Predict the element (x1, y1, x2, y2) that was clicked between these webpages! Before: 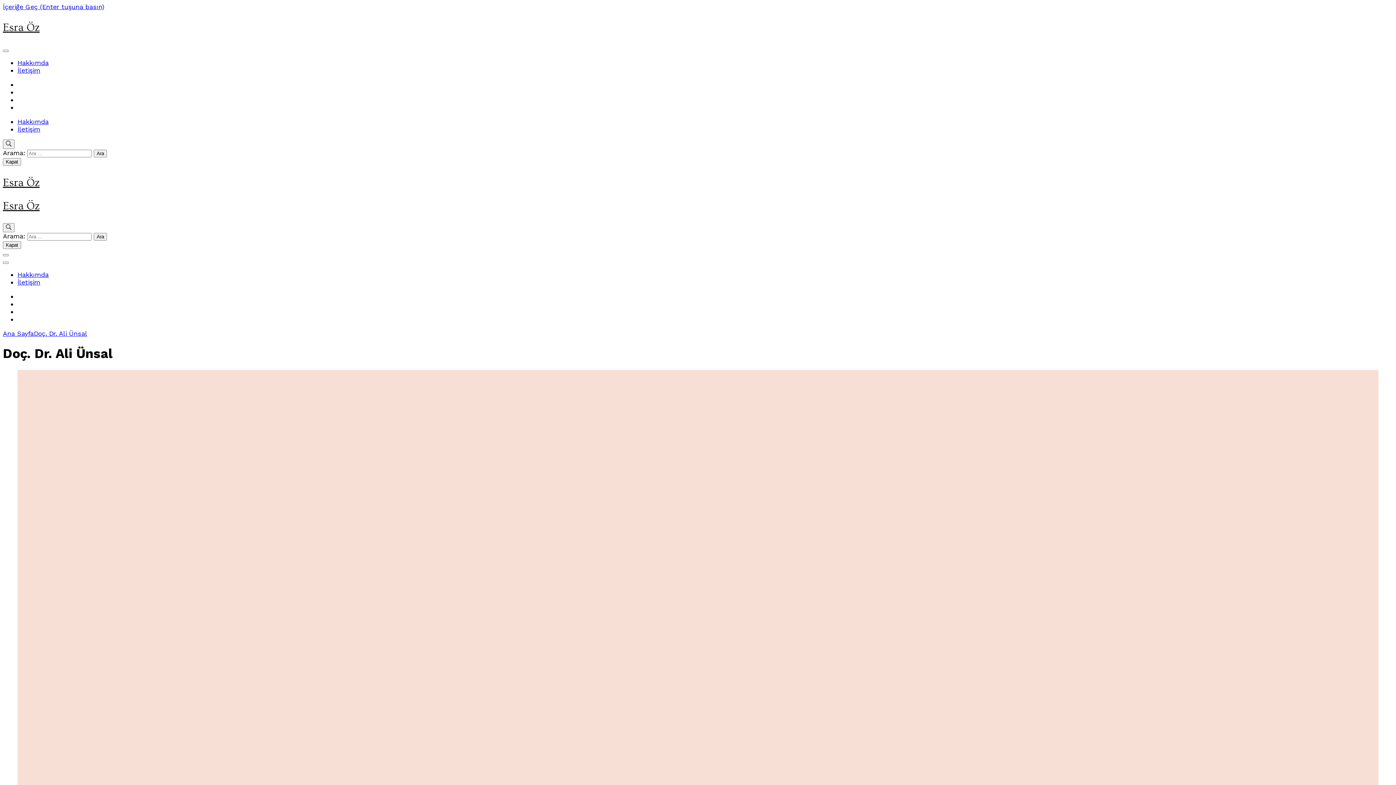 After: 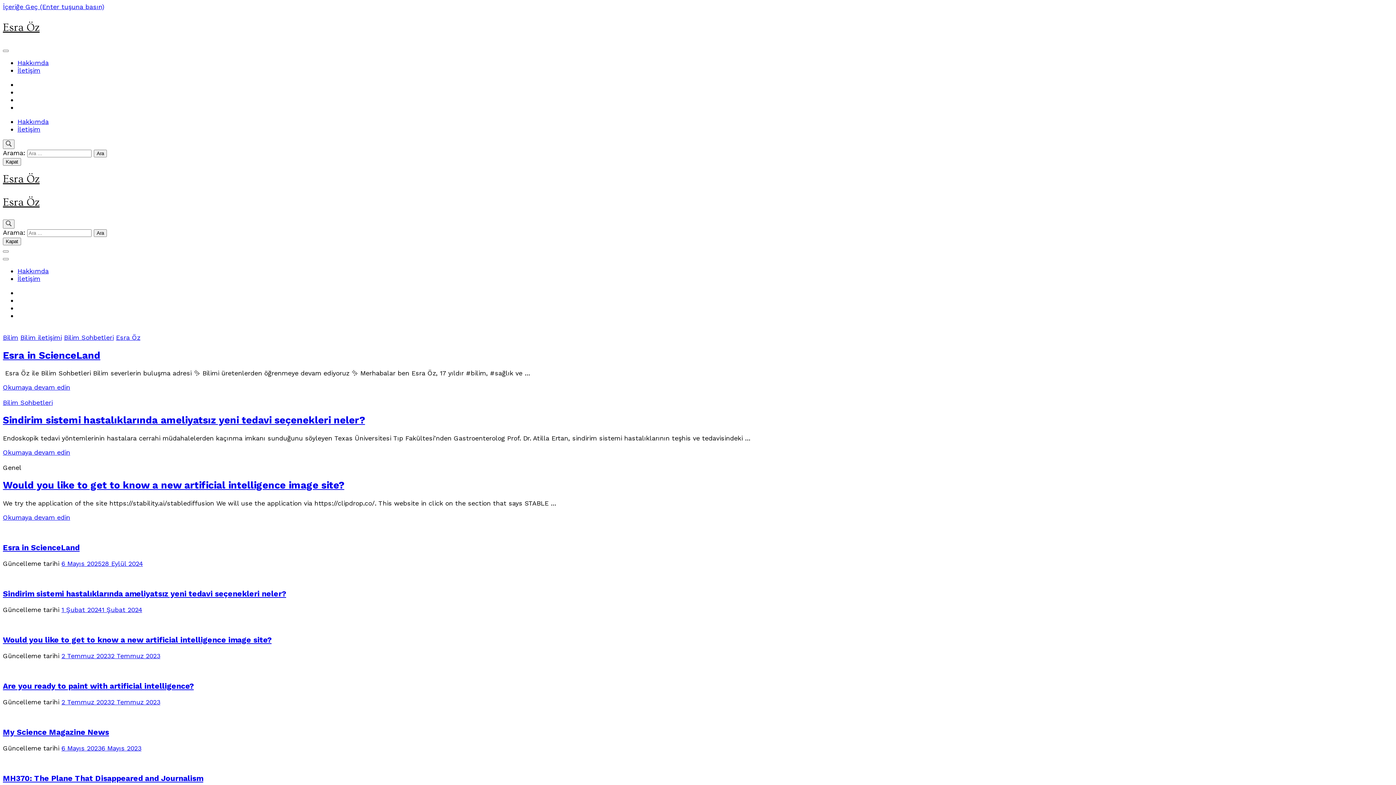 Action: bbox: (2, 21, 39, 33) label: Esra Öz